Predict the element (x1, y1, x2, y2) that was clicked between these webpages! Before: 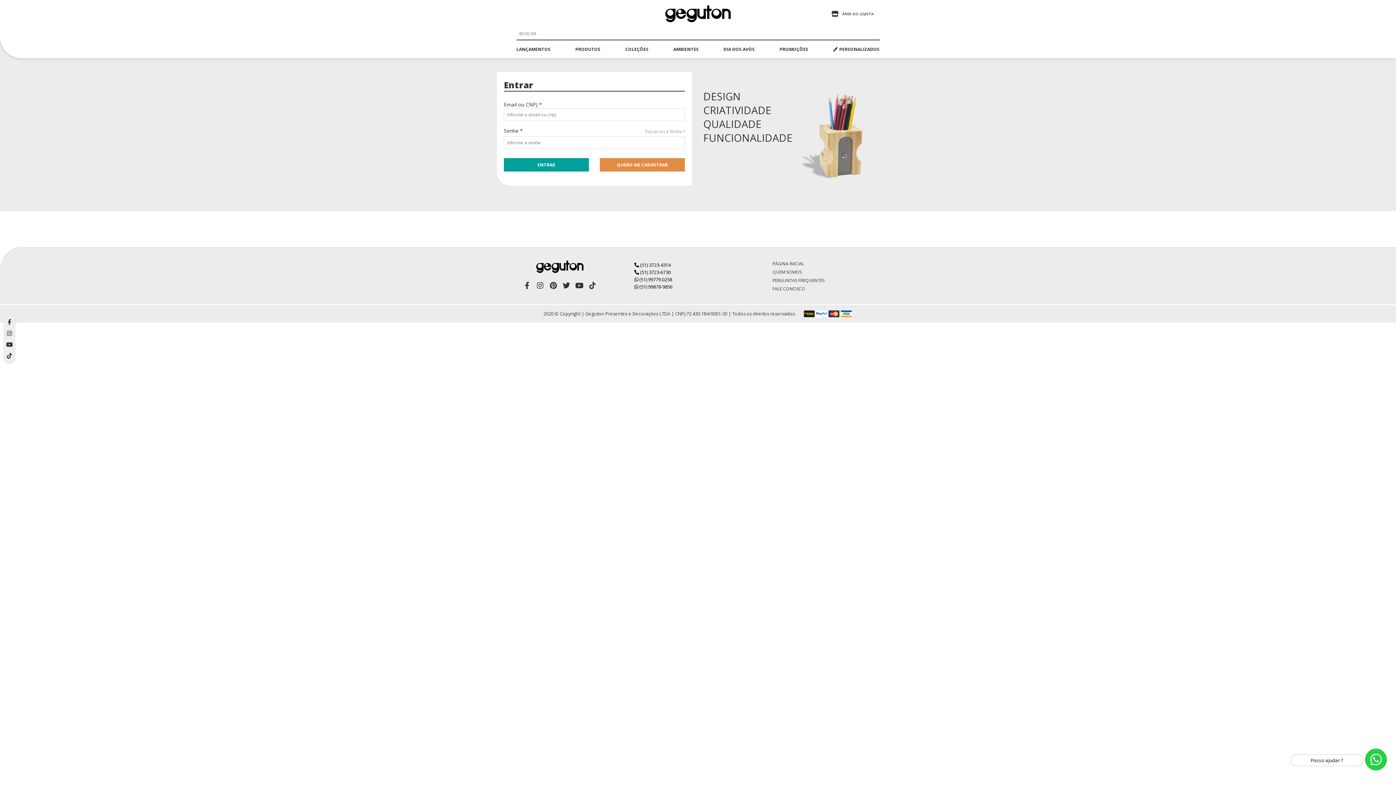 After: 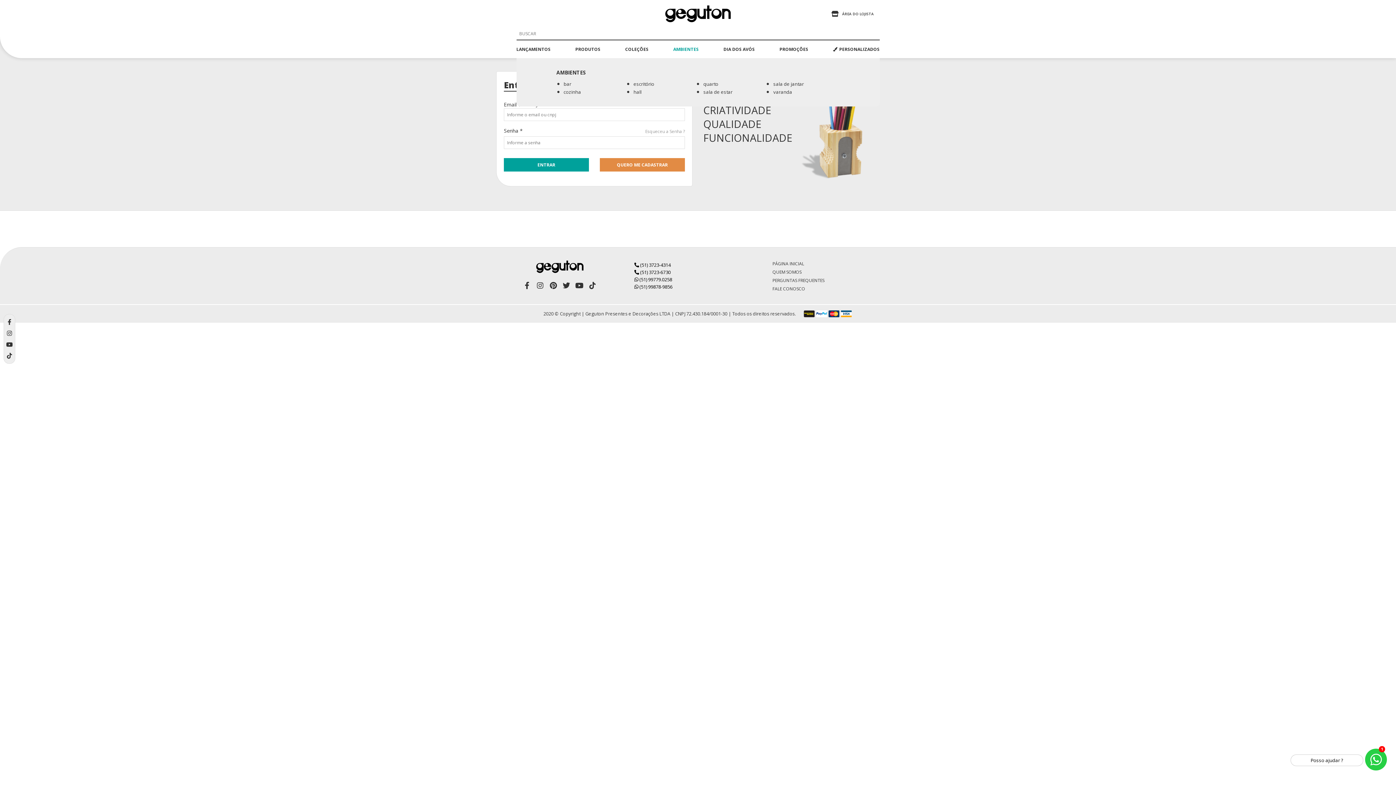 Action: label: AMBIENTES bbox: (673, 40, 698, 58)